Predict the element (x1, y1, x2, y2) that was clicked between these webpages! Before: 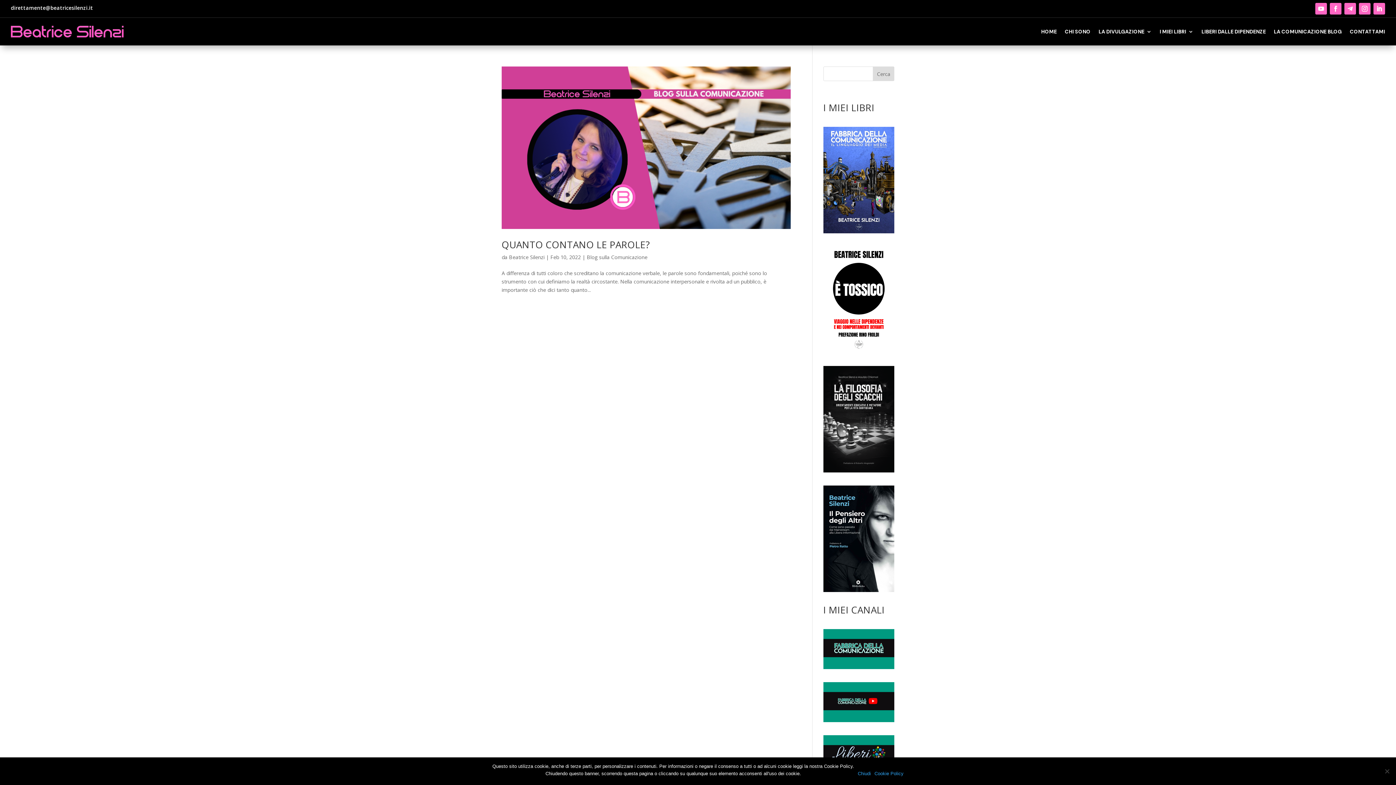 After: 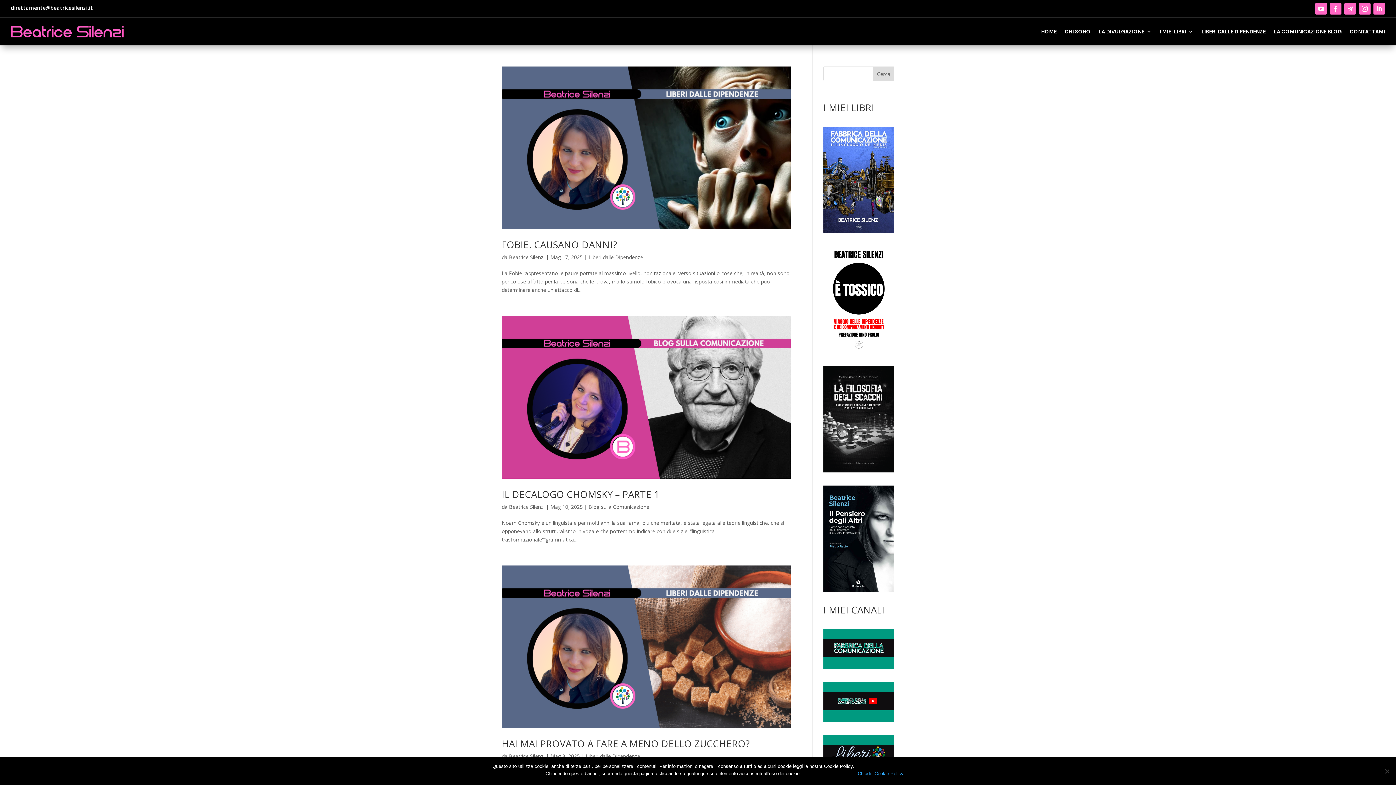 Action: label: Beatrice Silenzi bbox: (509, 253, 544, 260)